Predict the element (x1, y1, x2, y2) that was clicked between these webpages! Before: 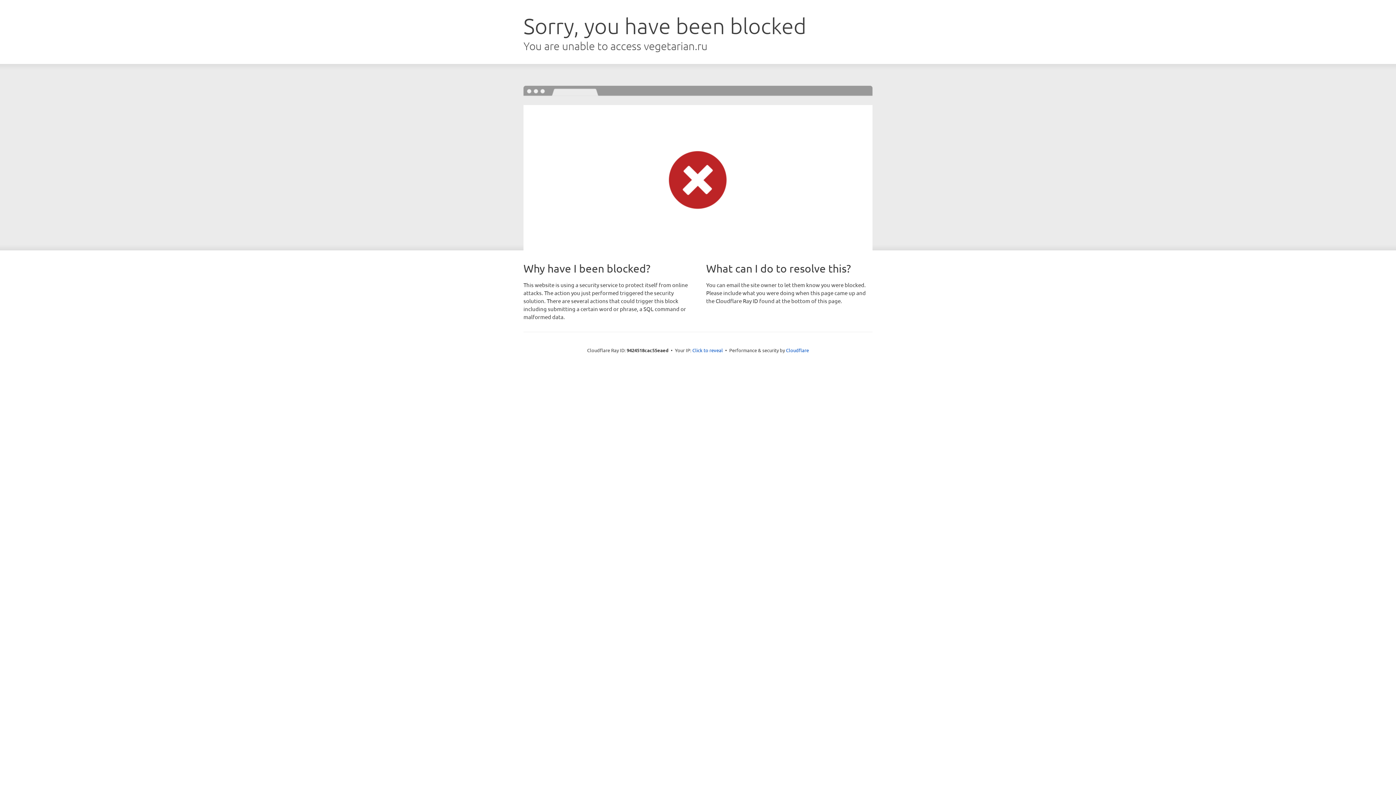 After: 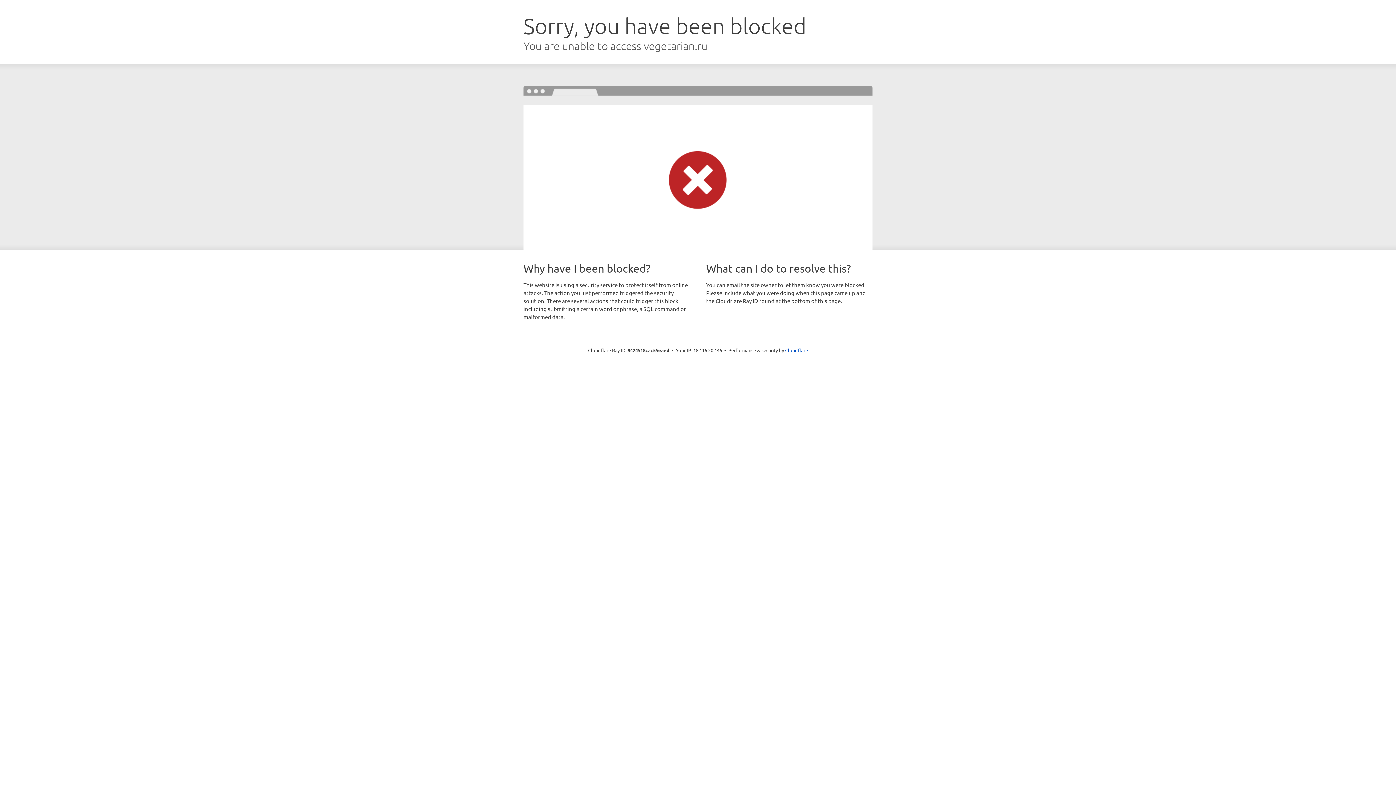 Action: label: Click to reveal bbox: (692, 346, 723, 353)